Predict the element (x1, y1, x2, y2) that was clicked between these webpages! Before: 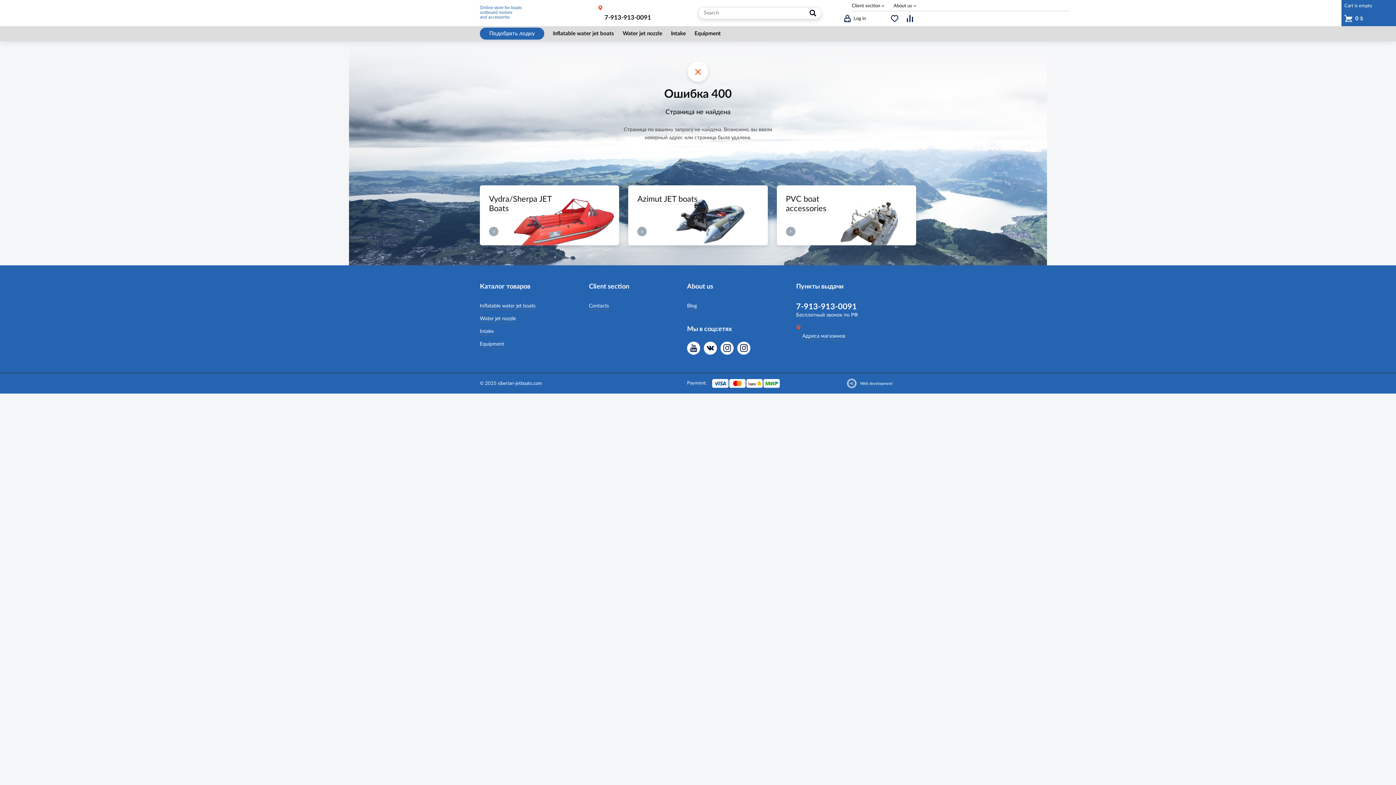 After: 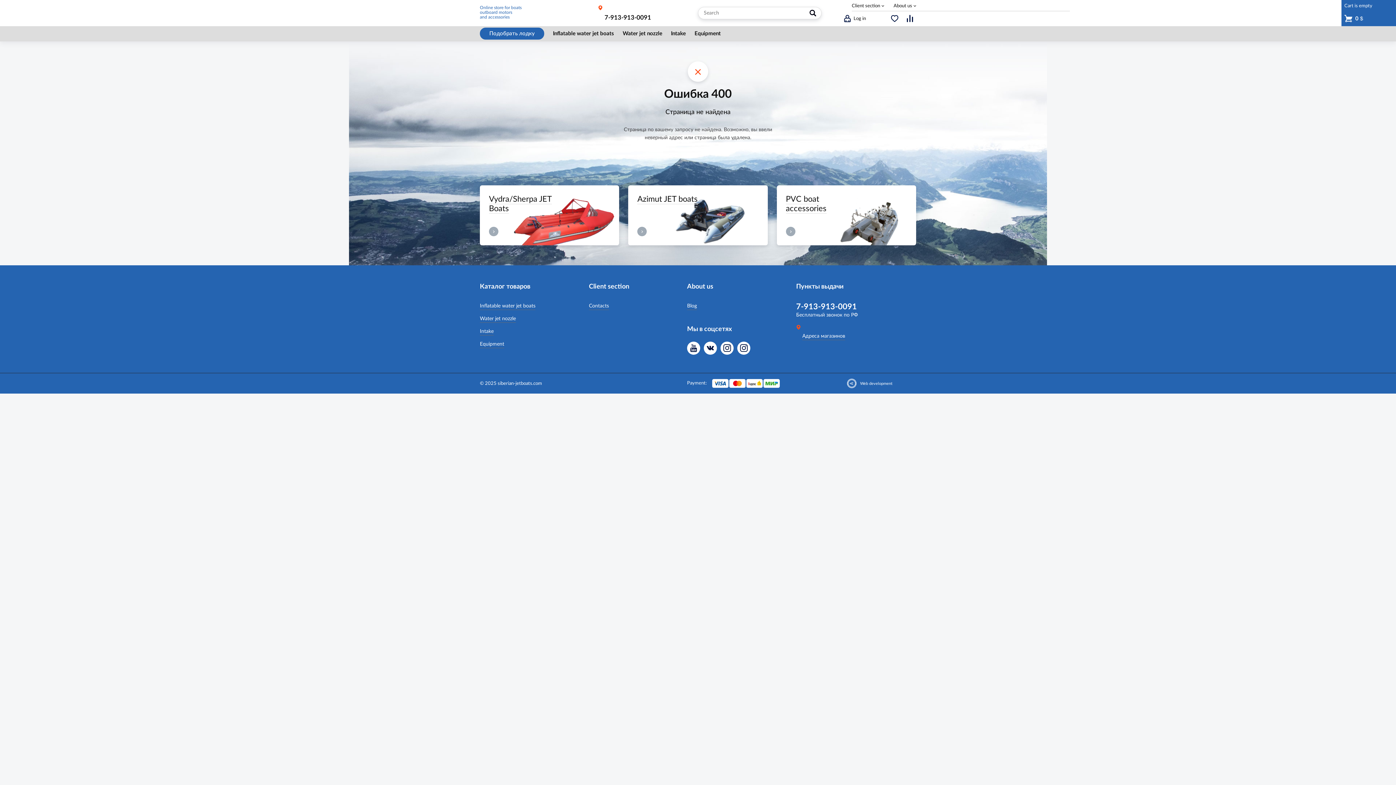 Action: bbox: (906, 14, 914, 22)